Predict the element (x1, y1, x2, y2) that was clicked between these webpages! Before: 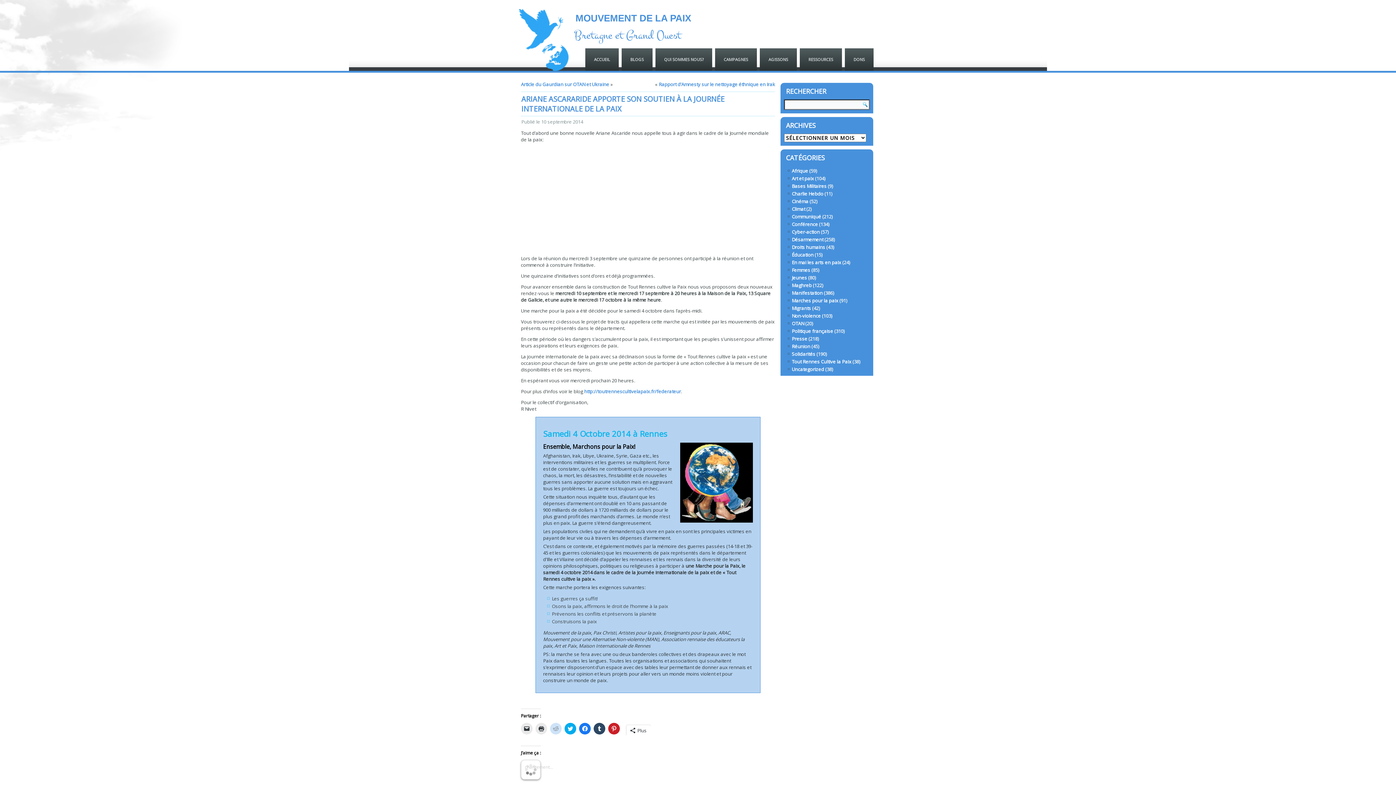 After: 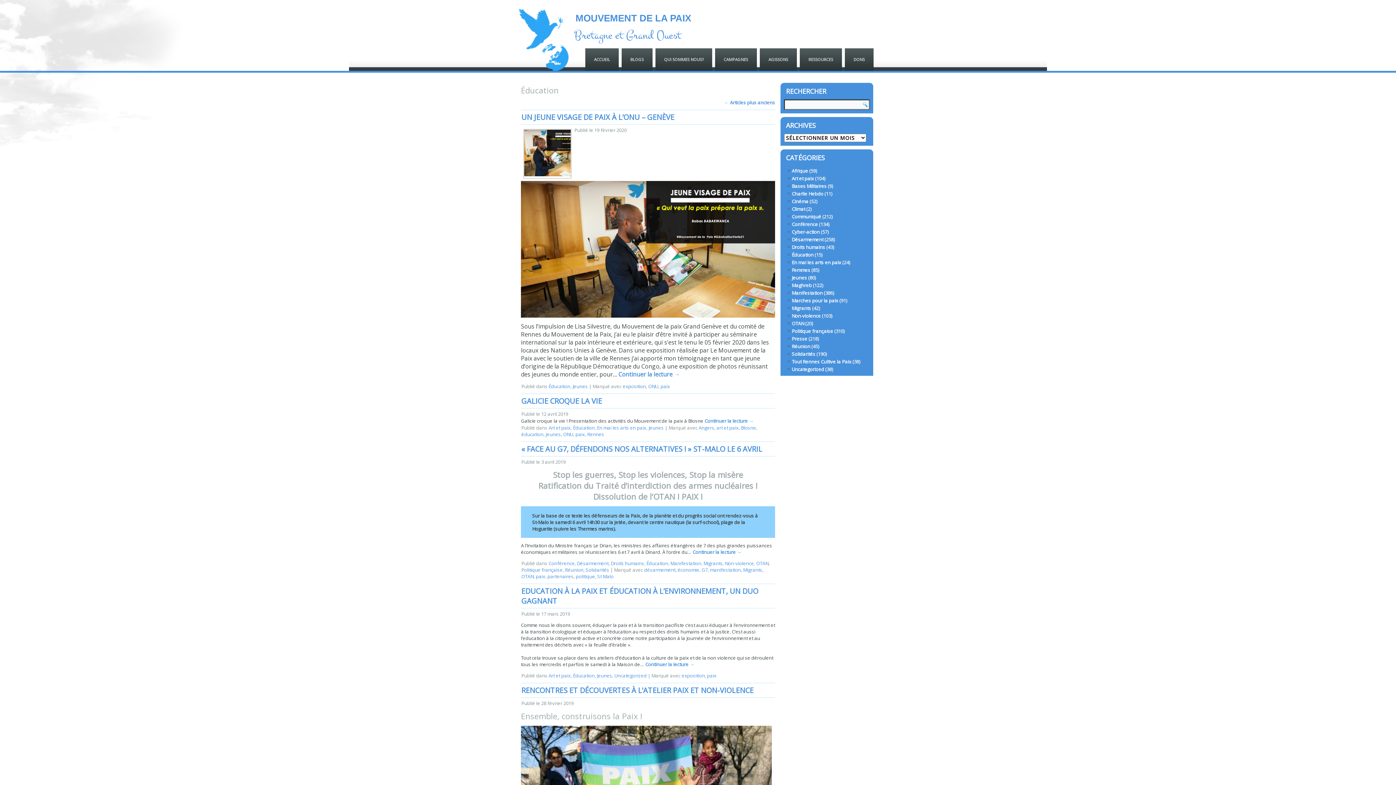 Action: label: Éducation bbox: (792, 251, 813, 258)